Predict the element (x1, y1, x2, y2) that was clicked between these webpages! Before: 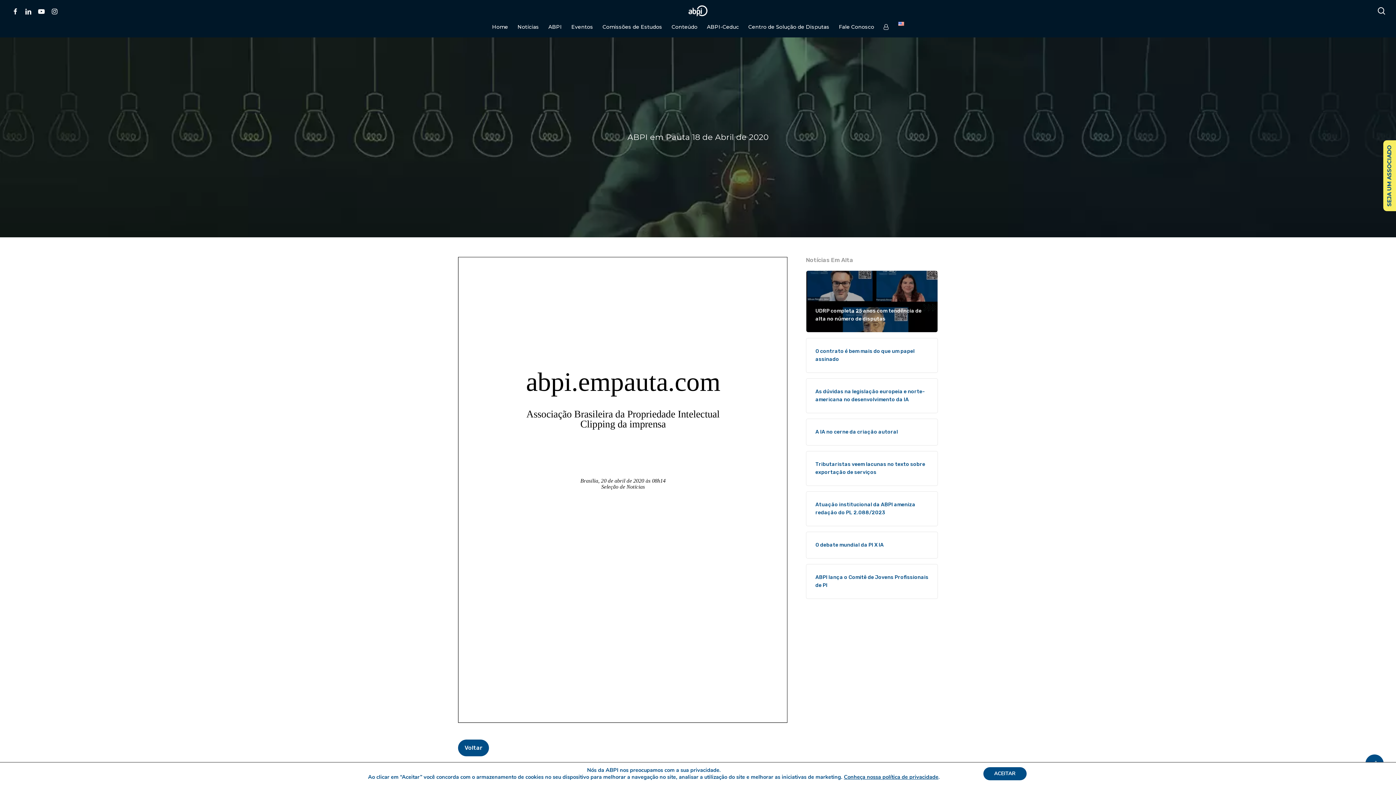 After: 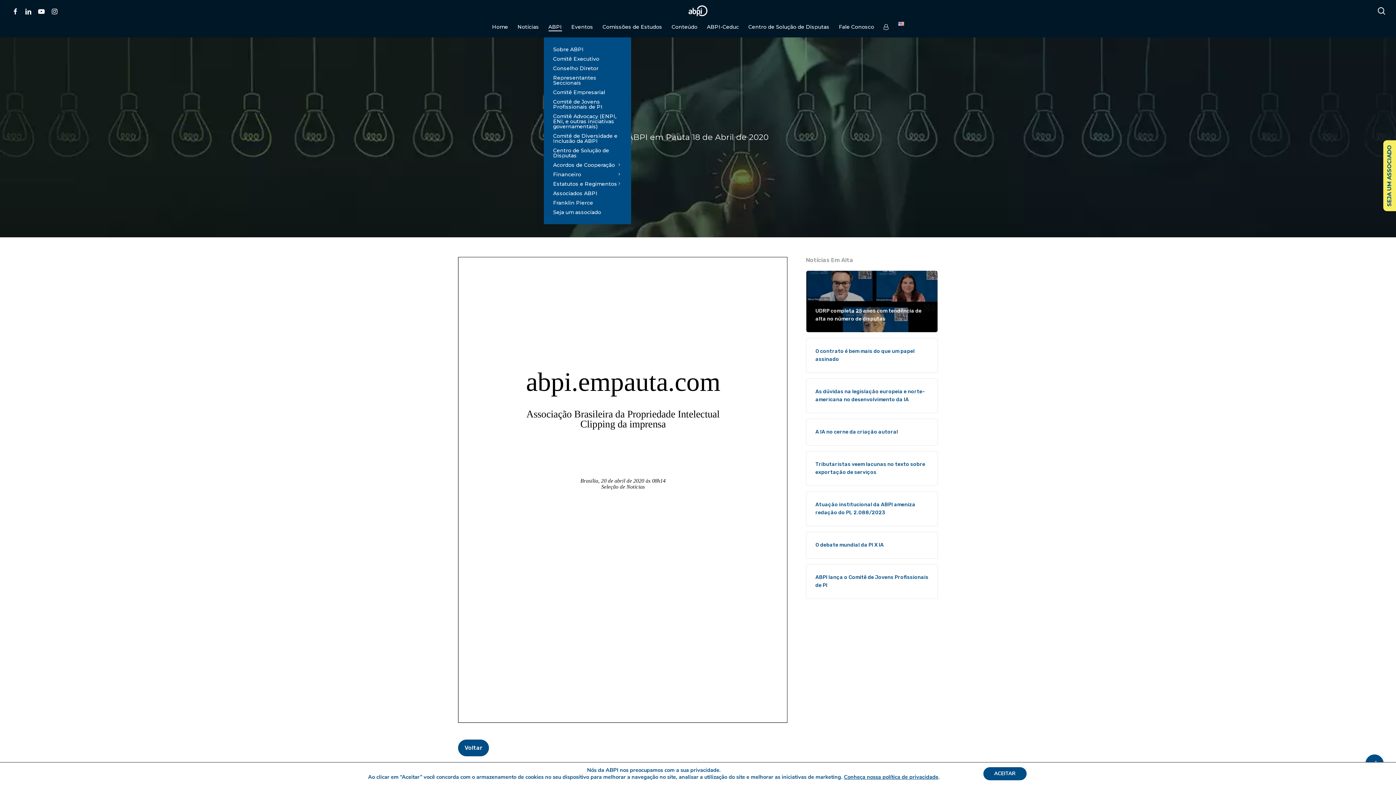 Action: bbox: (548, 24, 562, 29) label: ABPI